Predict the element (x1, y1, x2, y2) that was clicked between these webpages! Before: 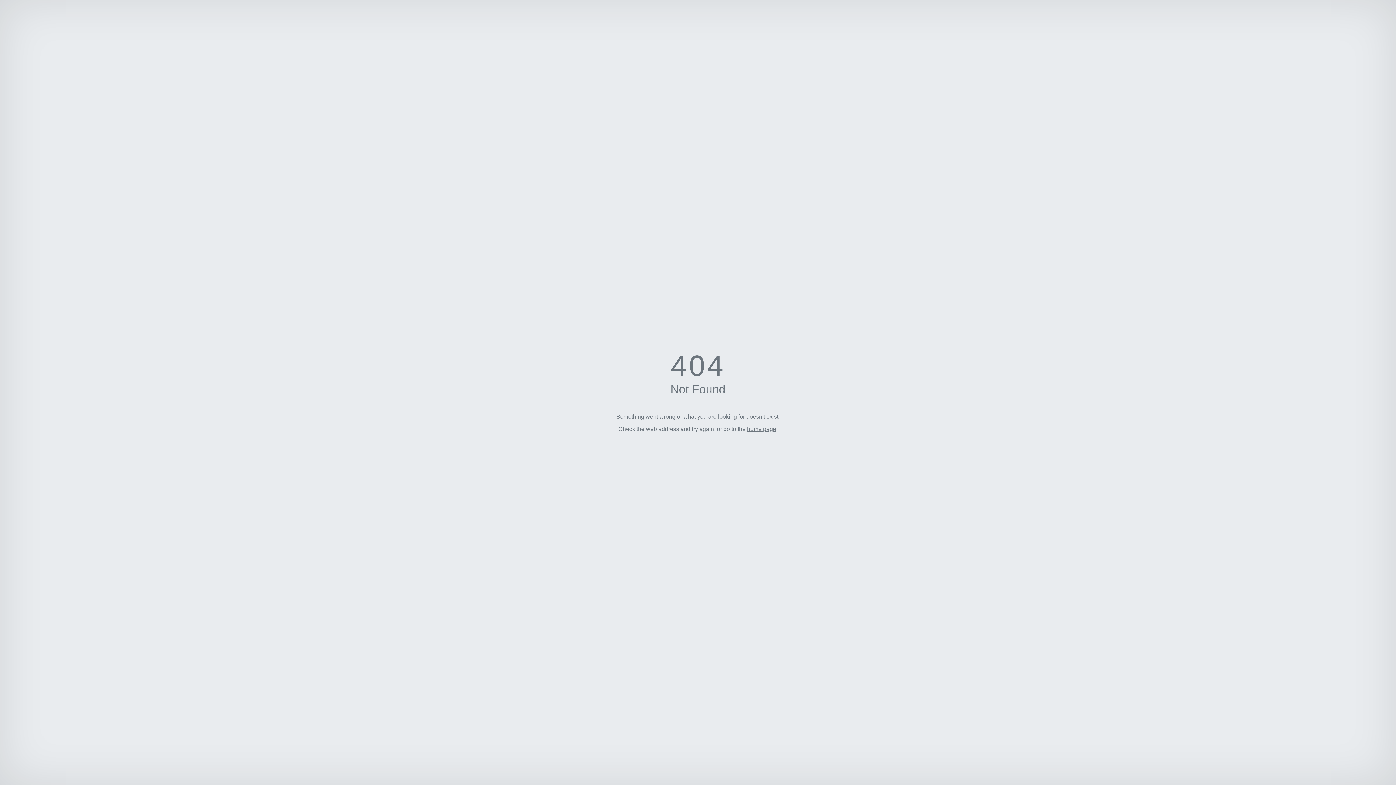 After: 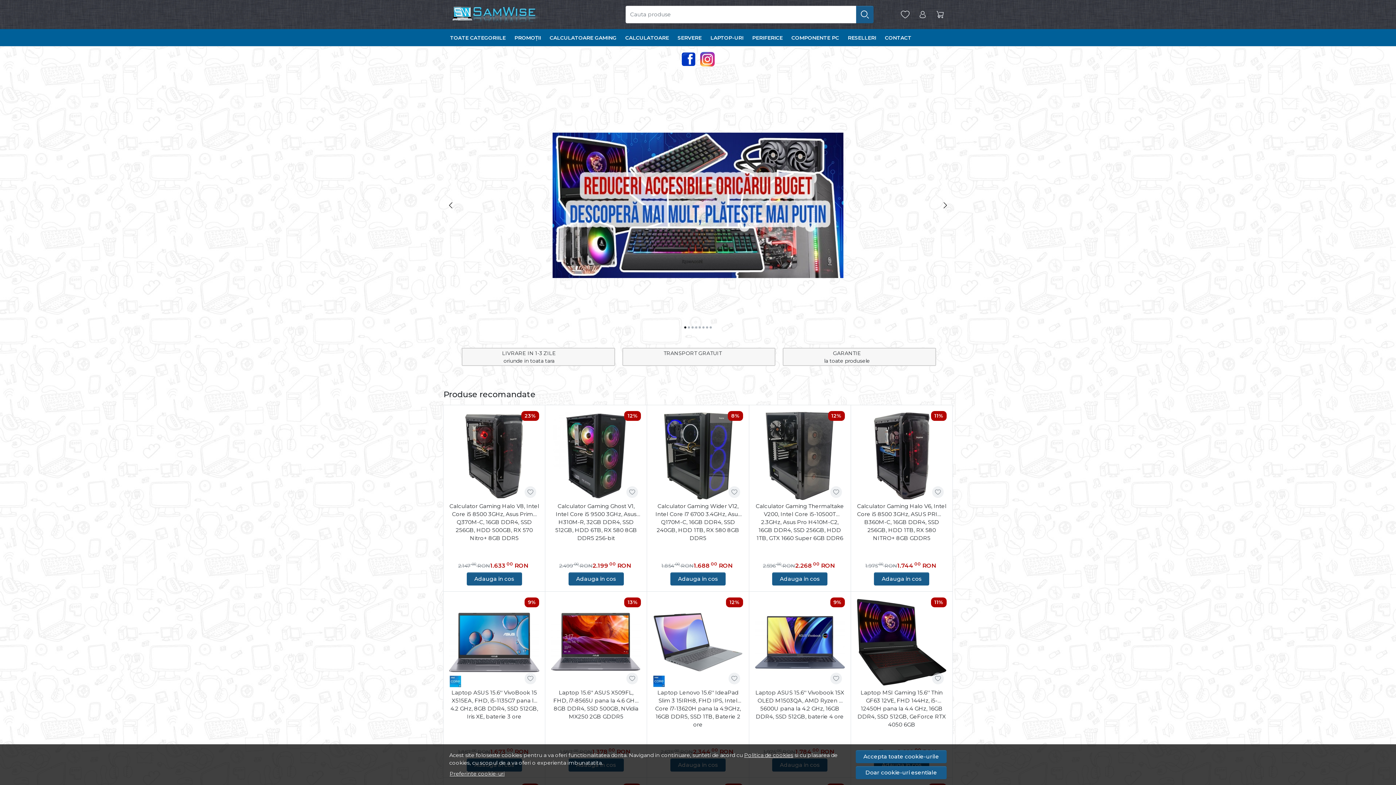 Action: label: home page bbox: (747, 426, 776, 432)